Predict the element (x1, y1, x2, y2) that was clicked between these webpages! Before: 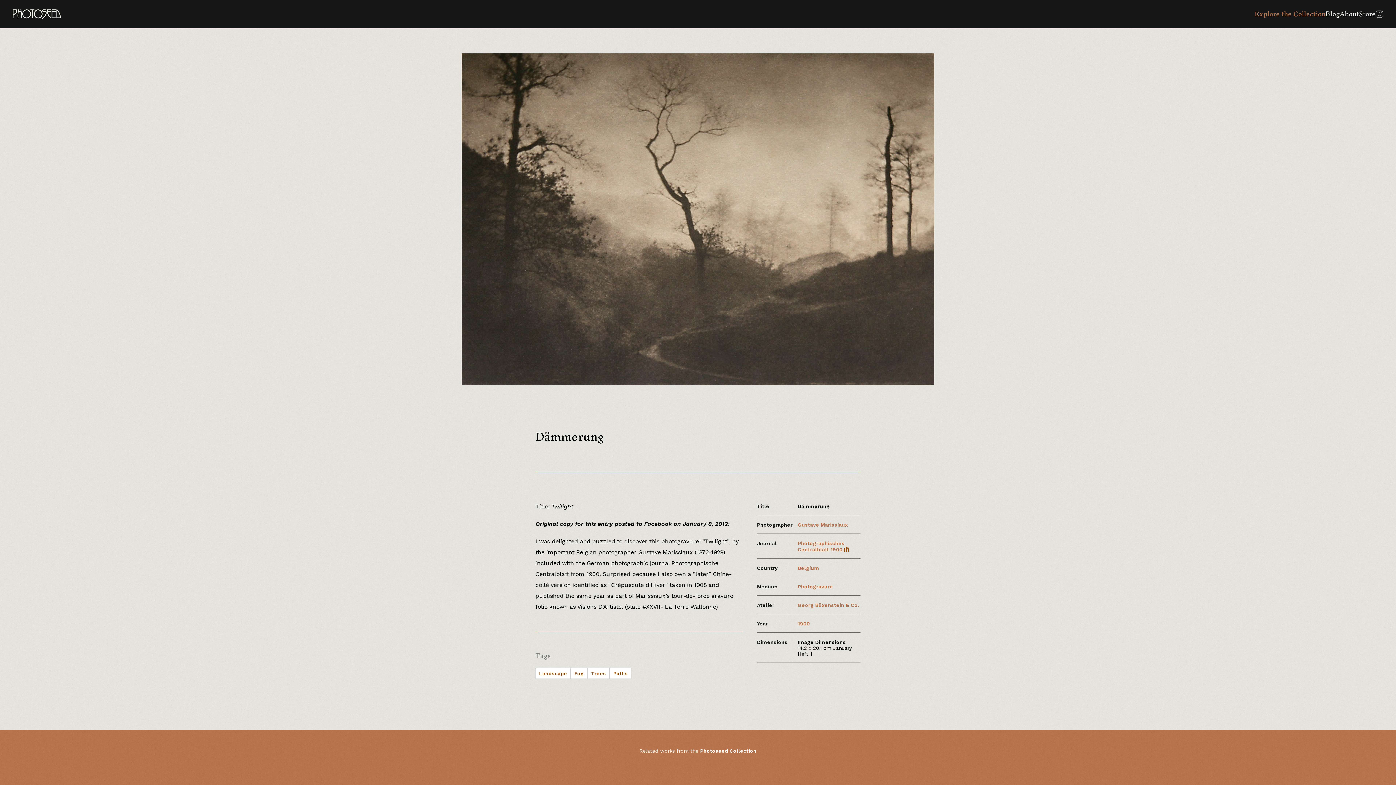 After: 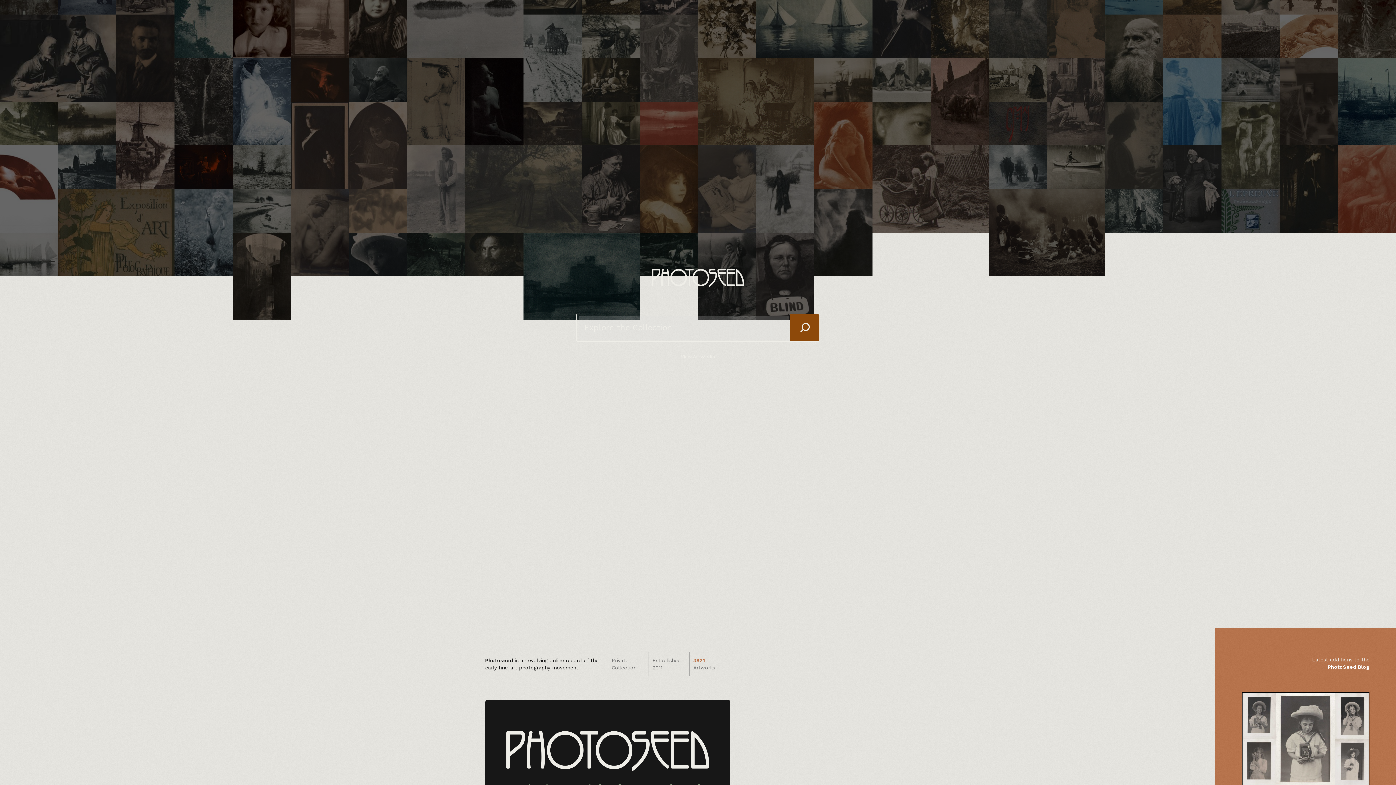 Action: bbox: (12, 9, 60, 18)